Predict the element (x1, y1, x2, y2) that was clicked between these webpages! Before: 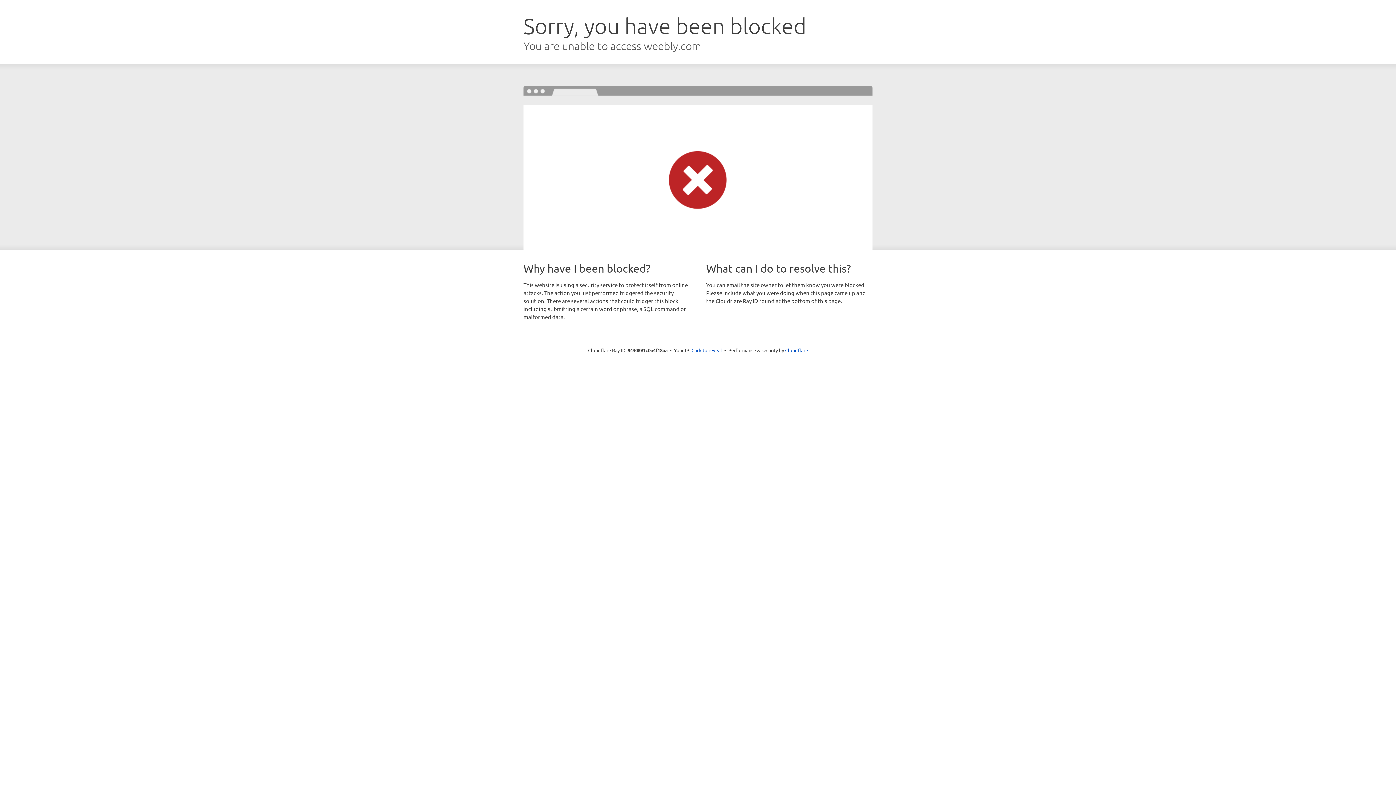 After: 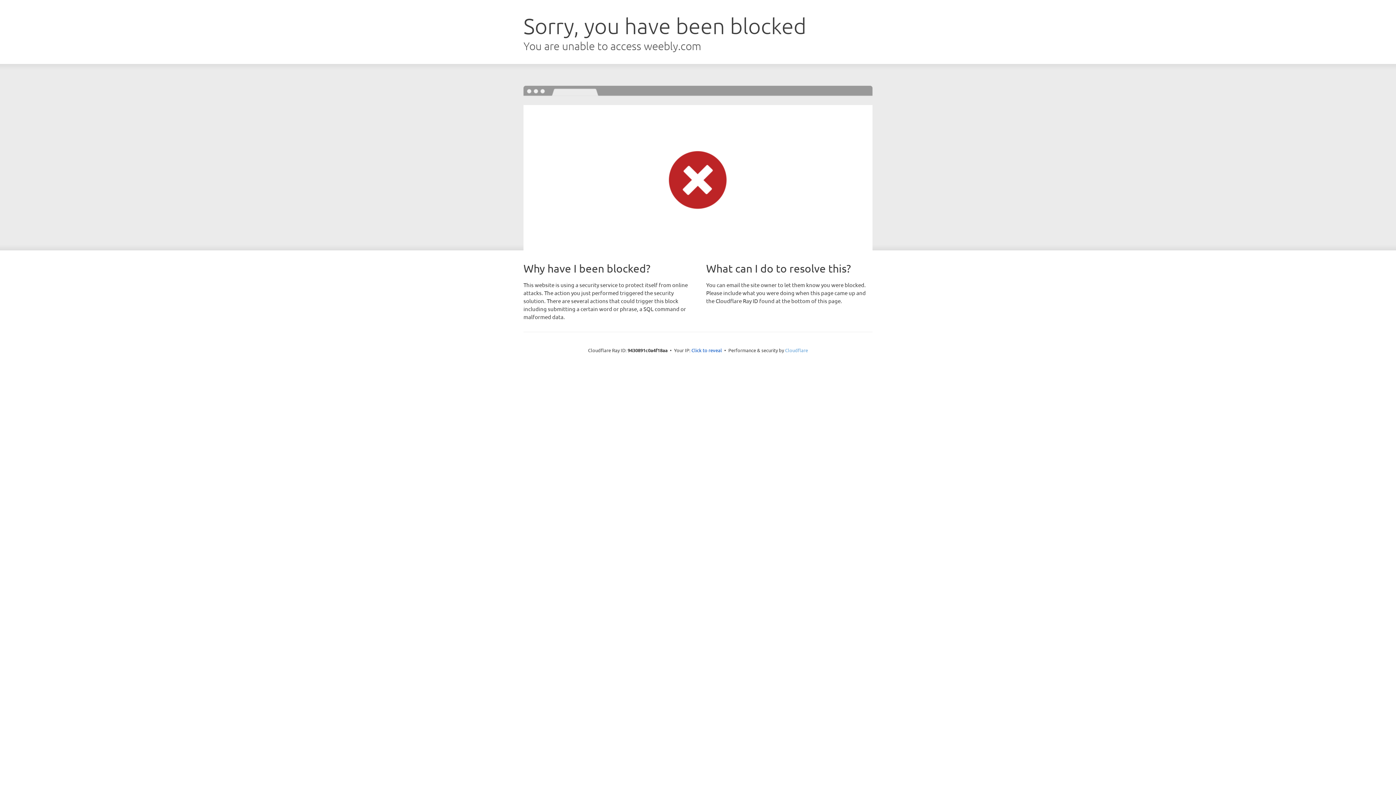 Action: label: Cloudflare bbox: (785, 347, 808, 353)